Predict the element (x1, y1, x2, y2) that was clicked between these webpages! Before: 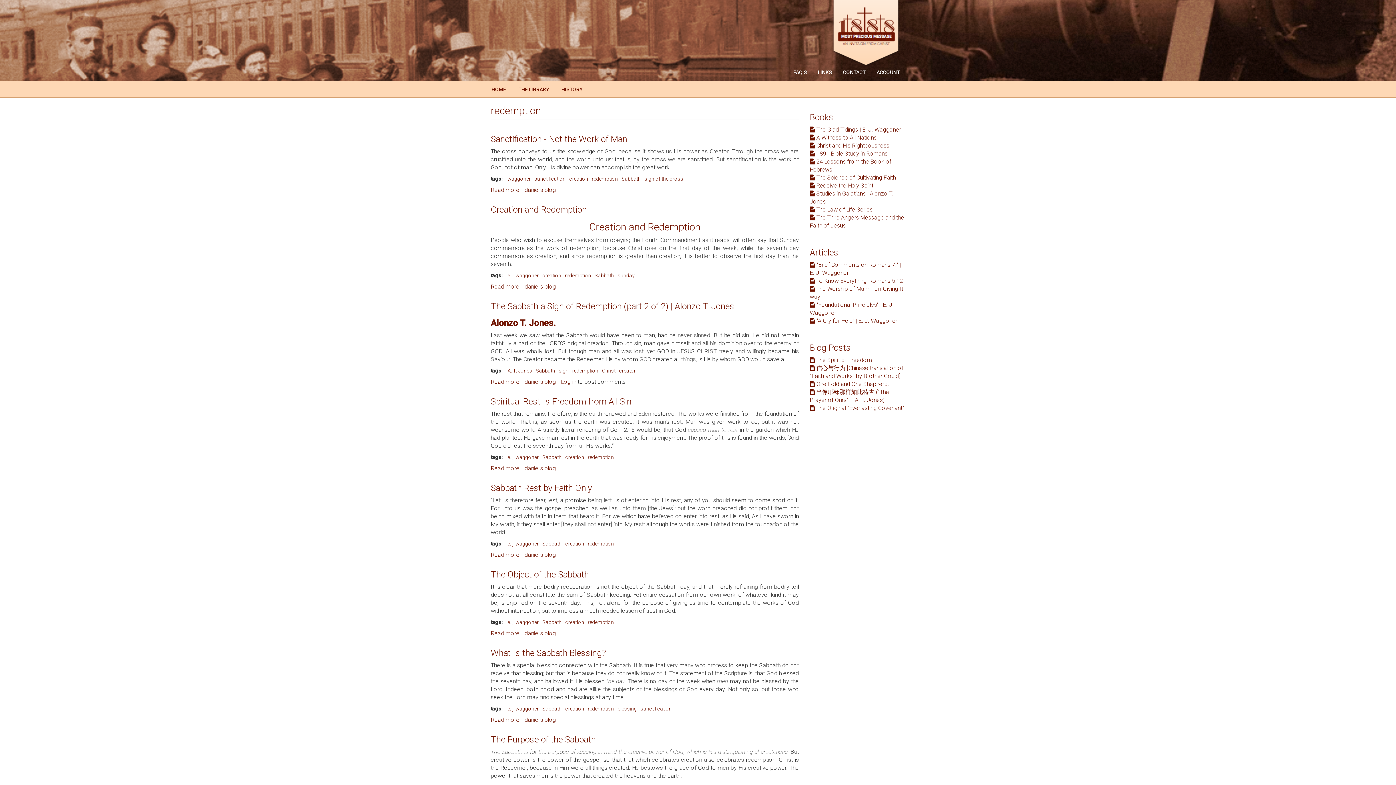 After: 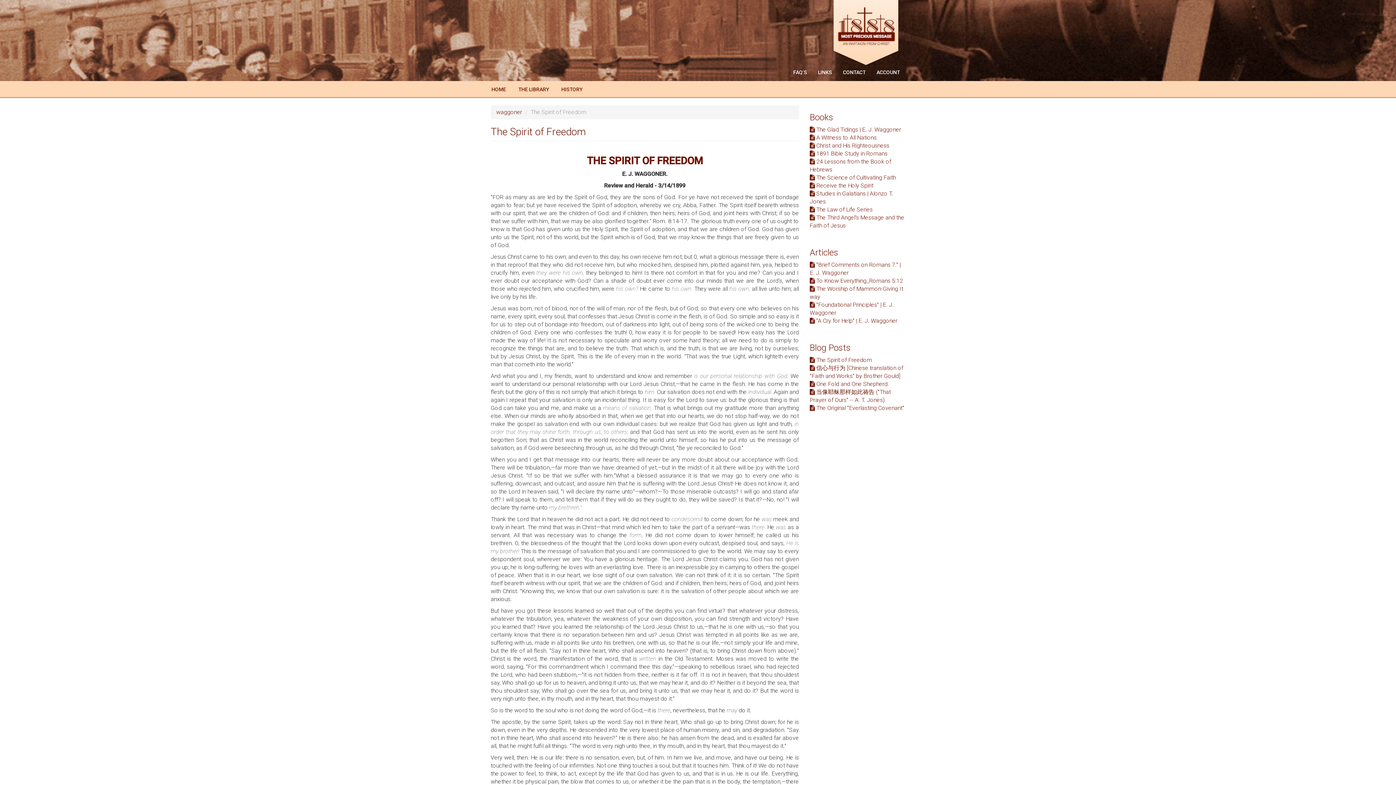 Action: bbox: (810, 356, 872, 363) label:  The Spirit of Freedom